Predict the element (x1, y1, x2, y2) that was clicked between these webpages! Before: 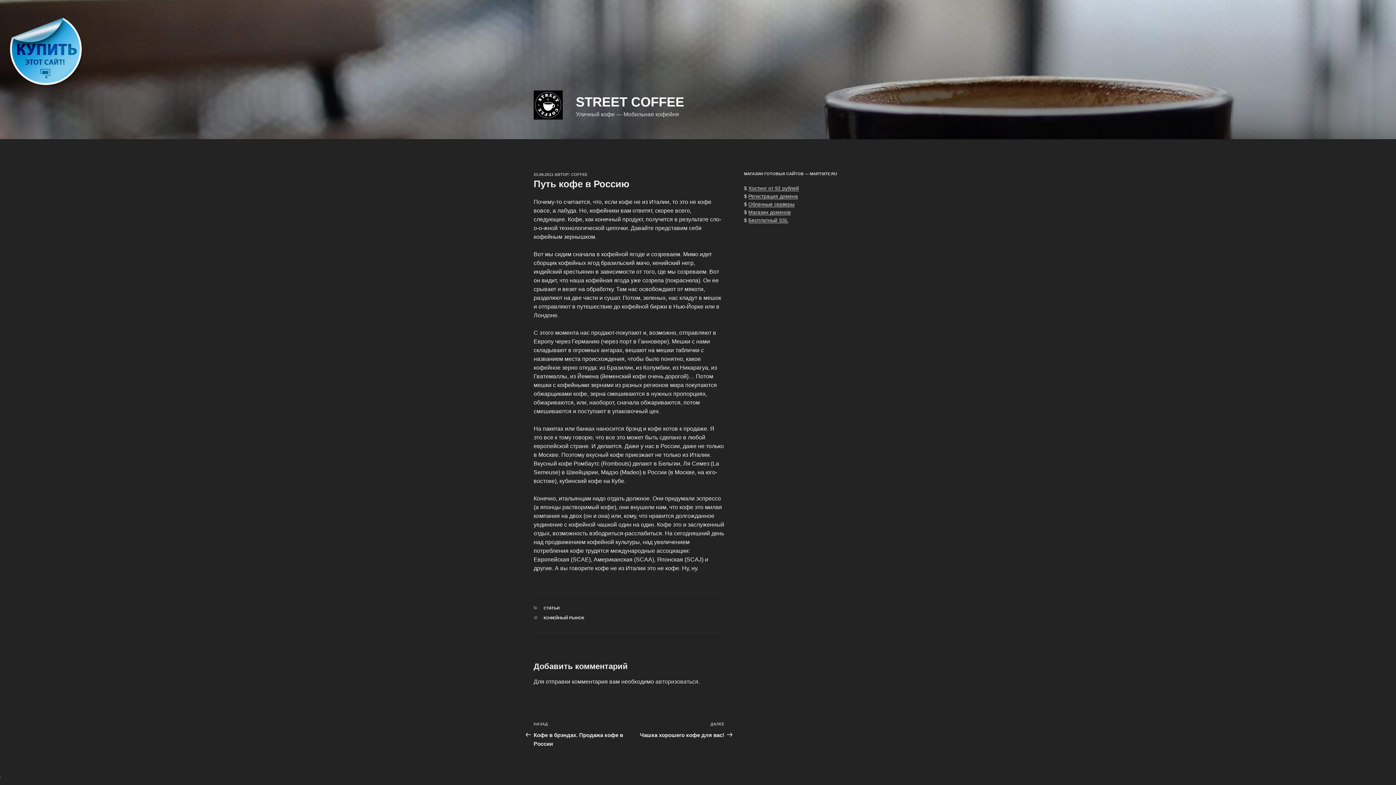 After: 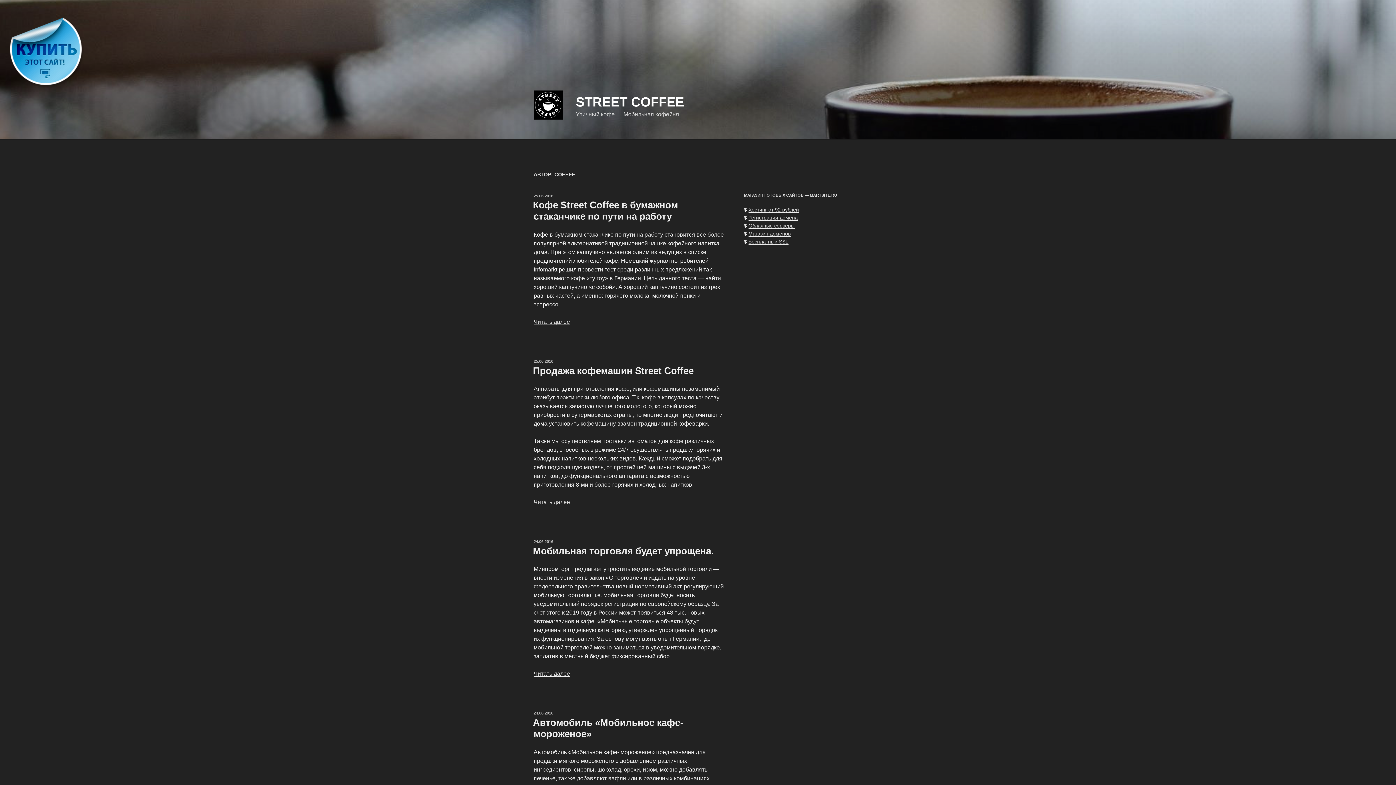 Action: bbox: (571, 172, 587, 176) label: COFFEE